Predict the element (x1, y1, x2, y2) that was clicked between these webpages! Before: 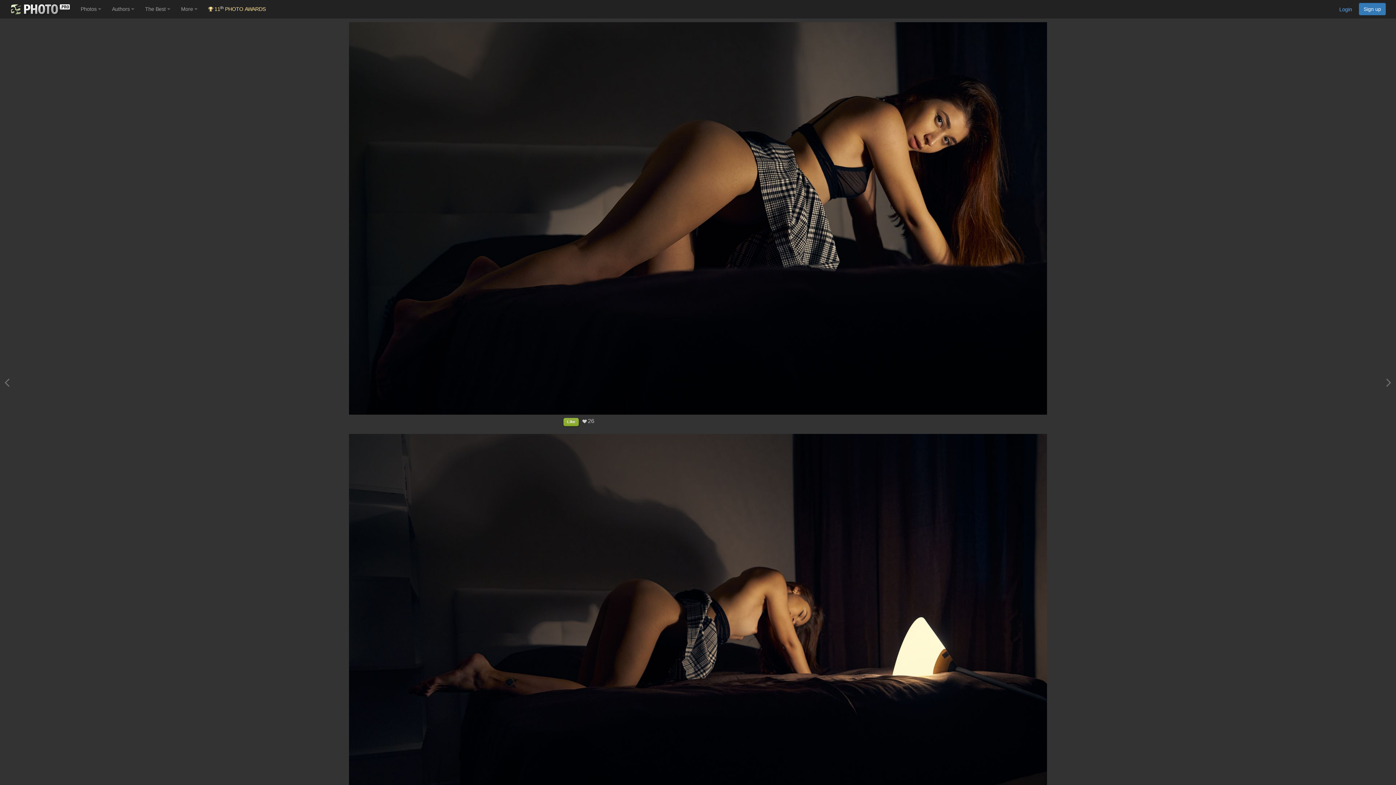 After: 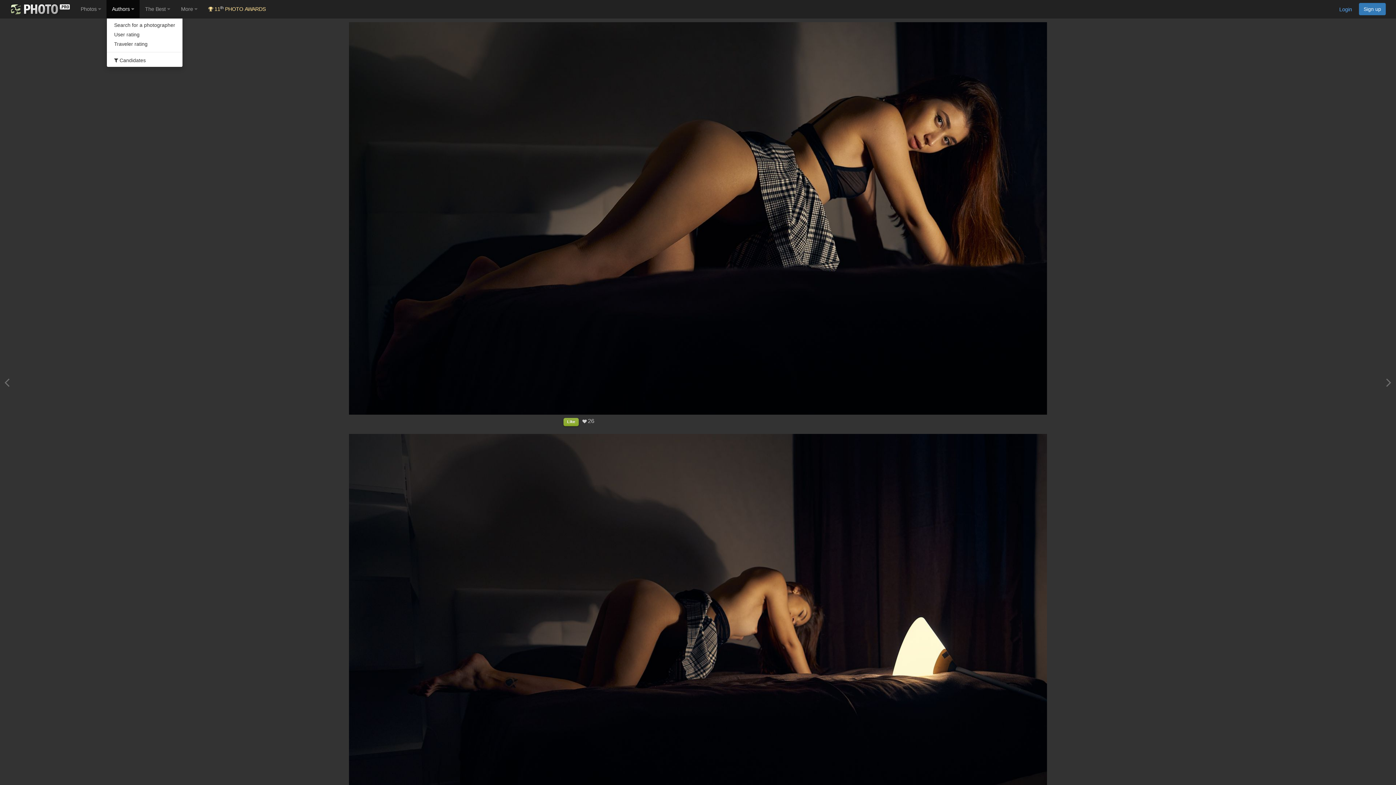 Action: bbox: (106, 0, 139, 18) label: Authors 